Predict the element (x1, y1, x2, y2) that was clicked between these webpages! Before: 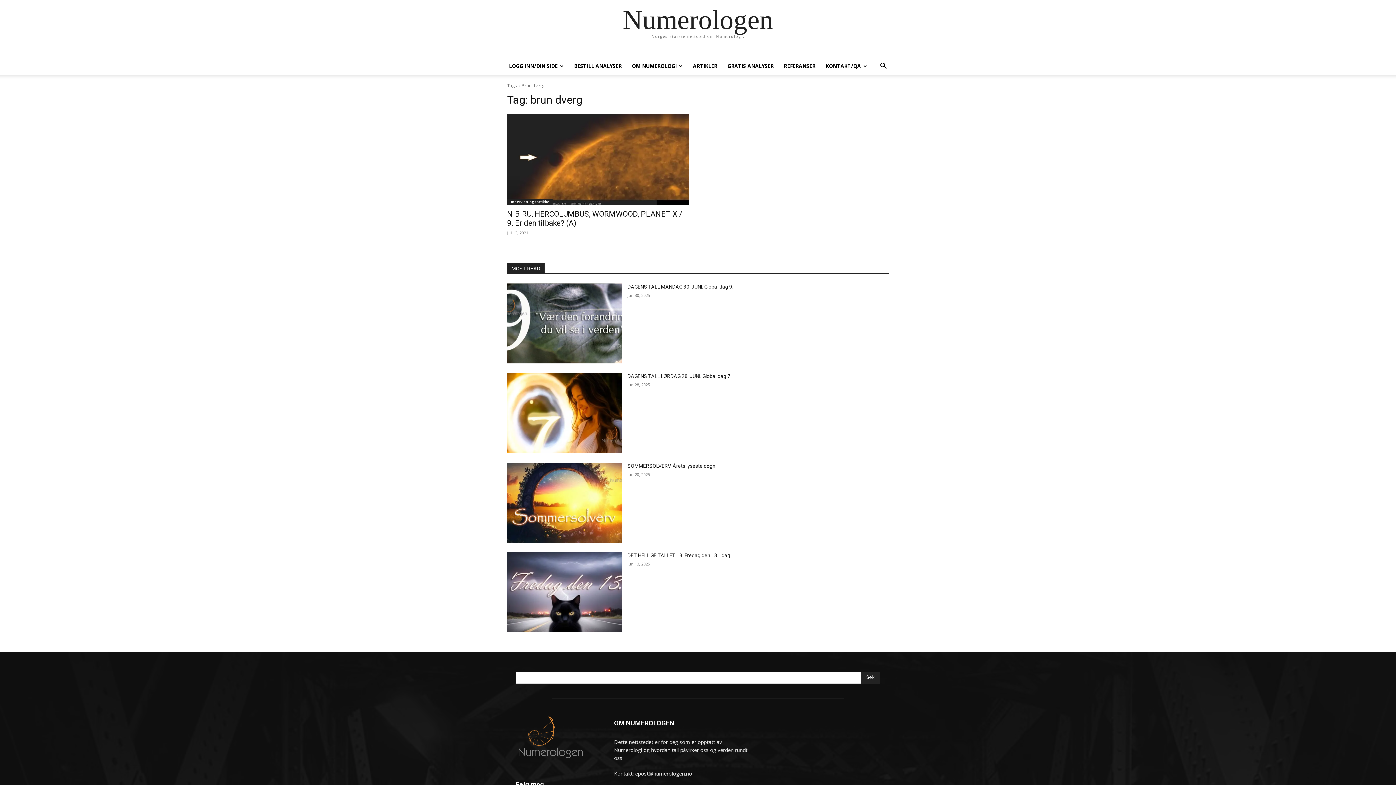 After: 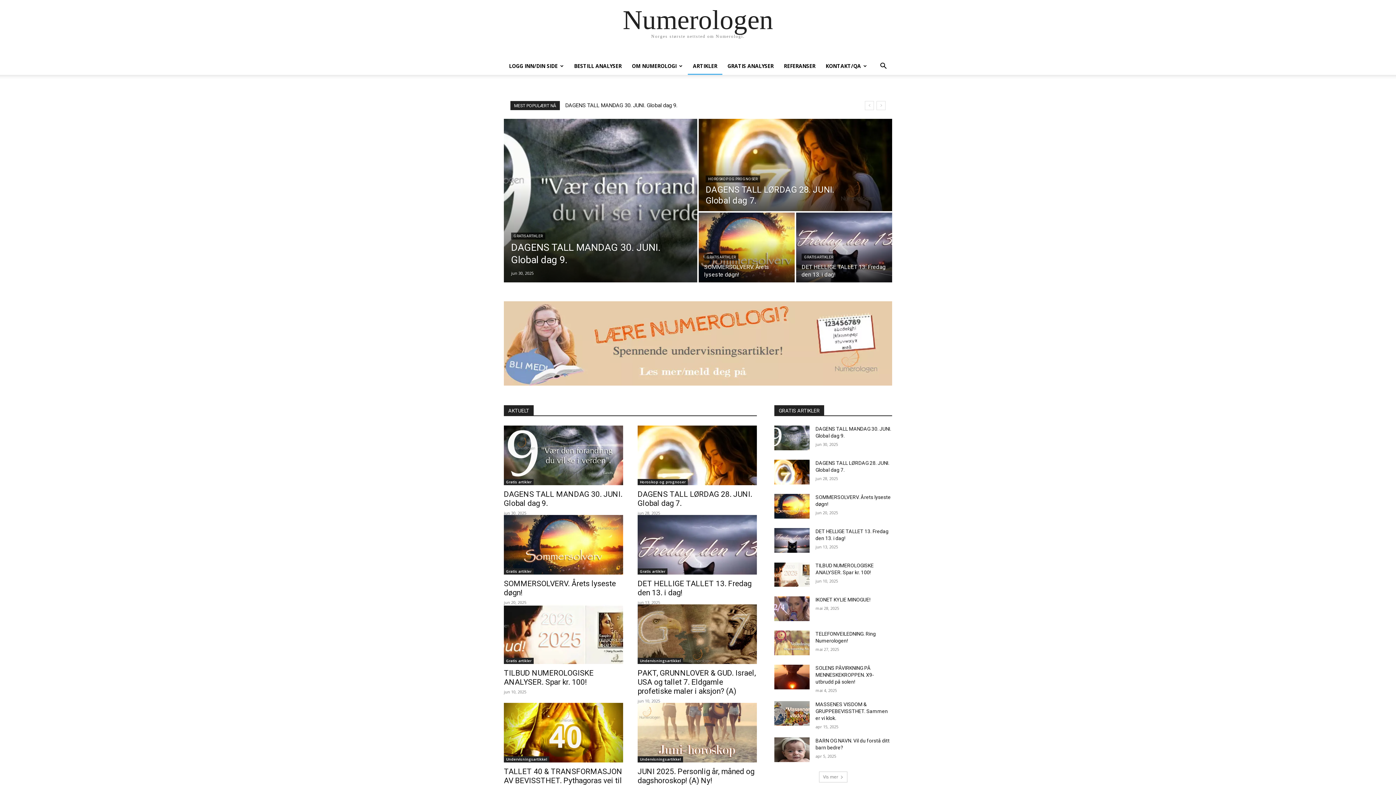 Action: bbox: (688, 57, 722, 74) label: ARTIKLER